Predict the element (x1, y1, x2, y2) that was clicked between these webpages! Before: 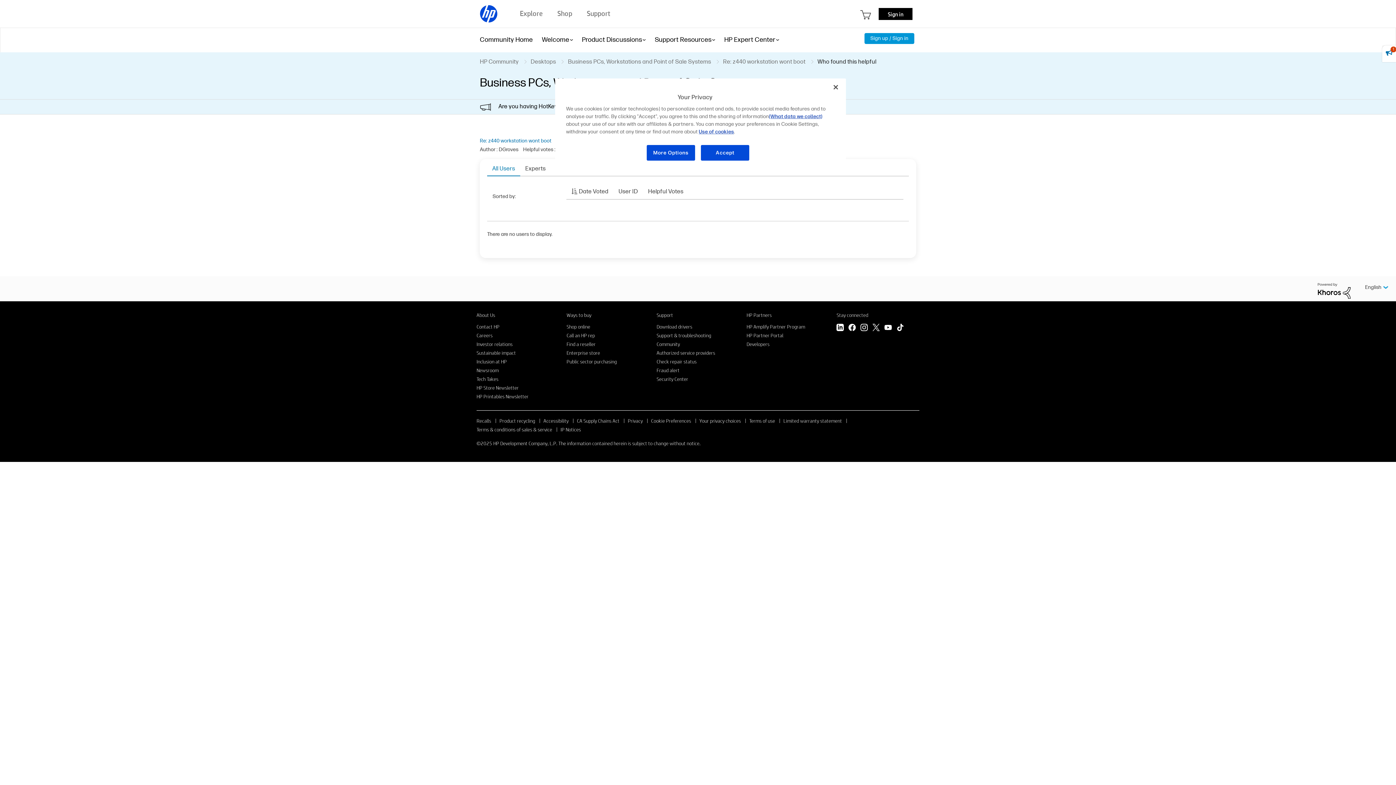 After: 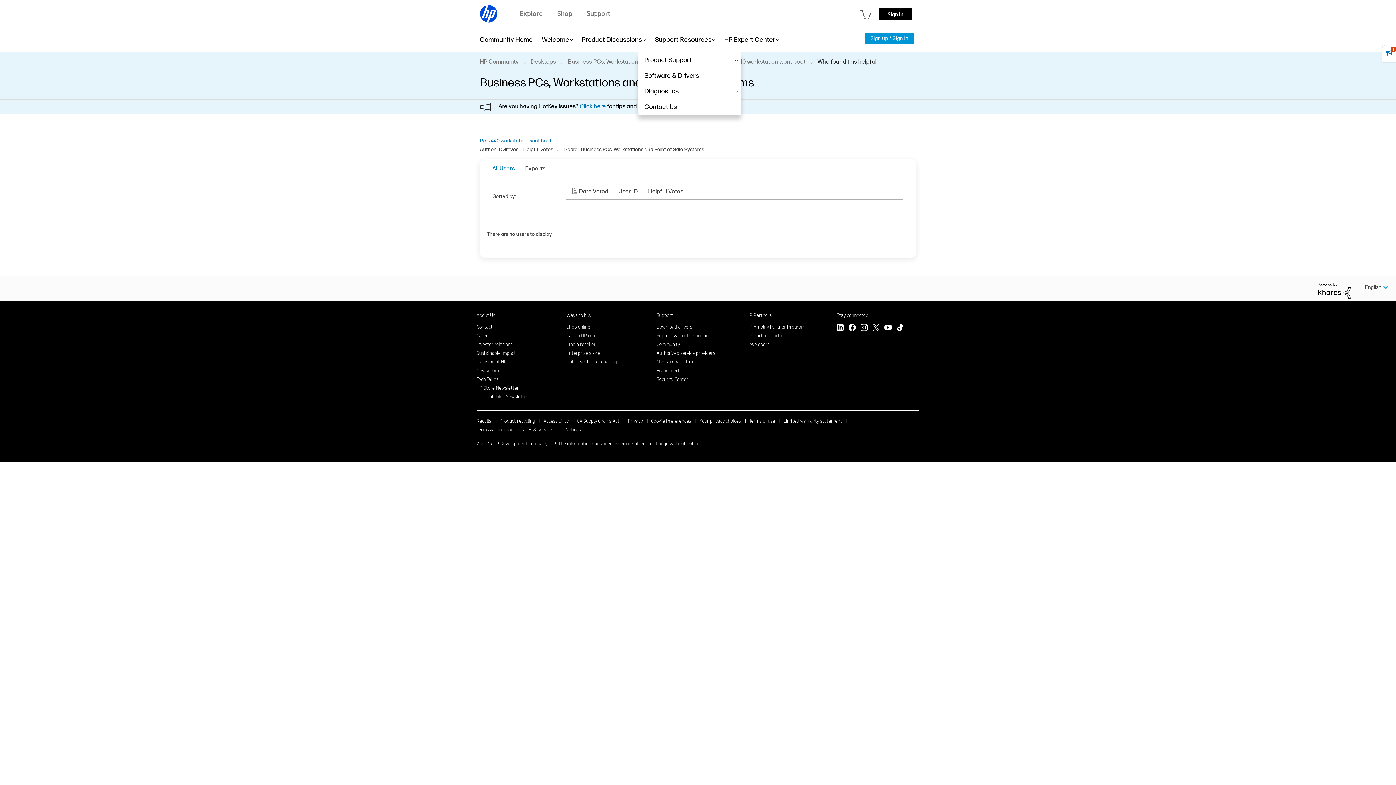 Action: label: Support Resources bbox: (654, 27, 711, 52)